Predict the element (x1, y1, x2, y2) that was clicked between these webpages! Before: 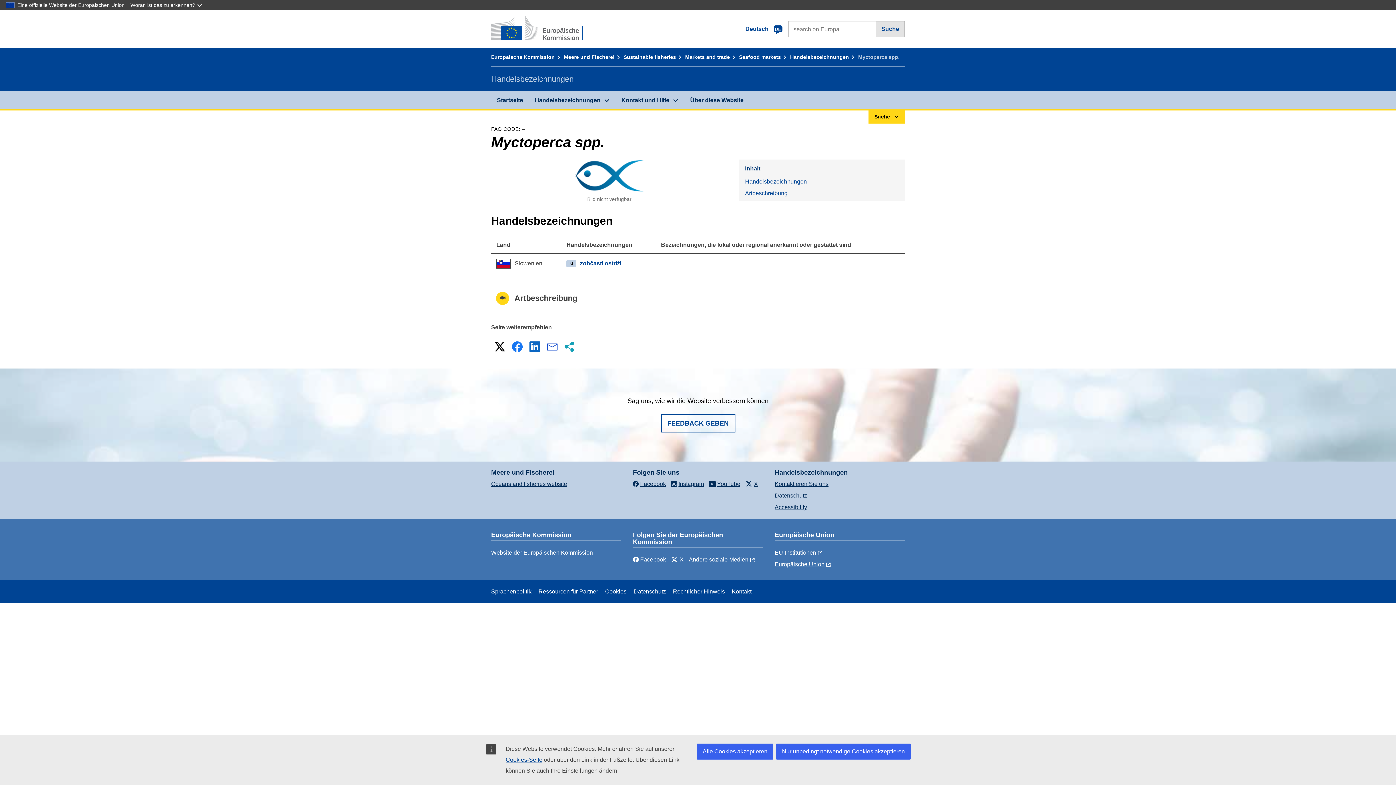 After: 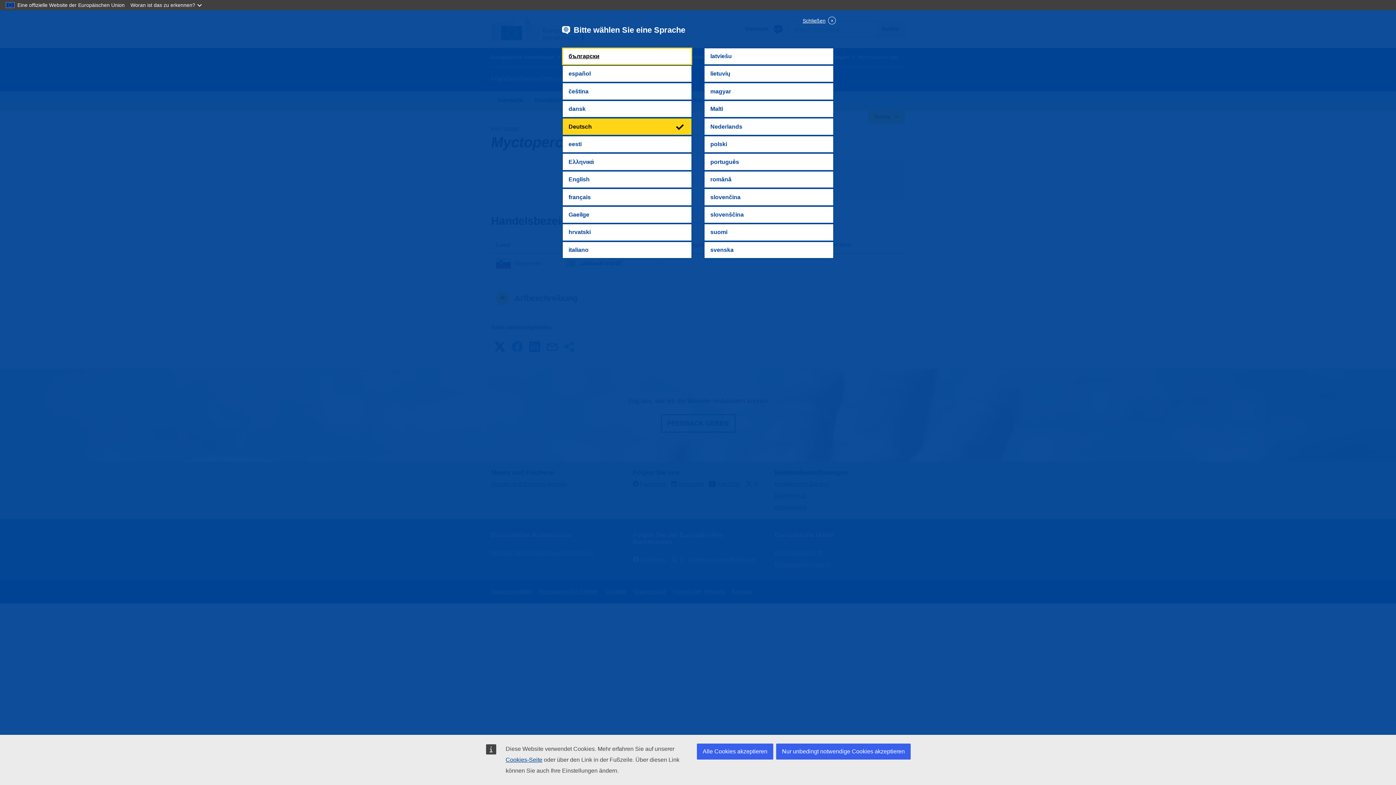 Action: bbox: (739, 20, 788, 37) label: Deutsch 
DE